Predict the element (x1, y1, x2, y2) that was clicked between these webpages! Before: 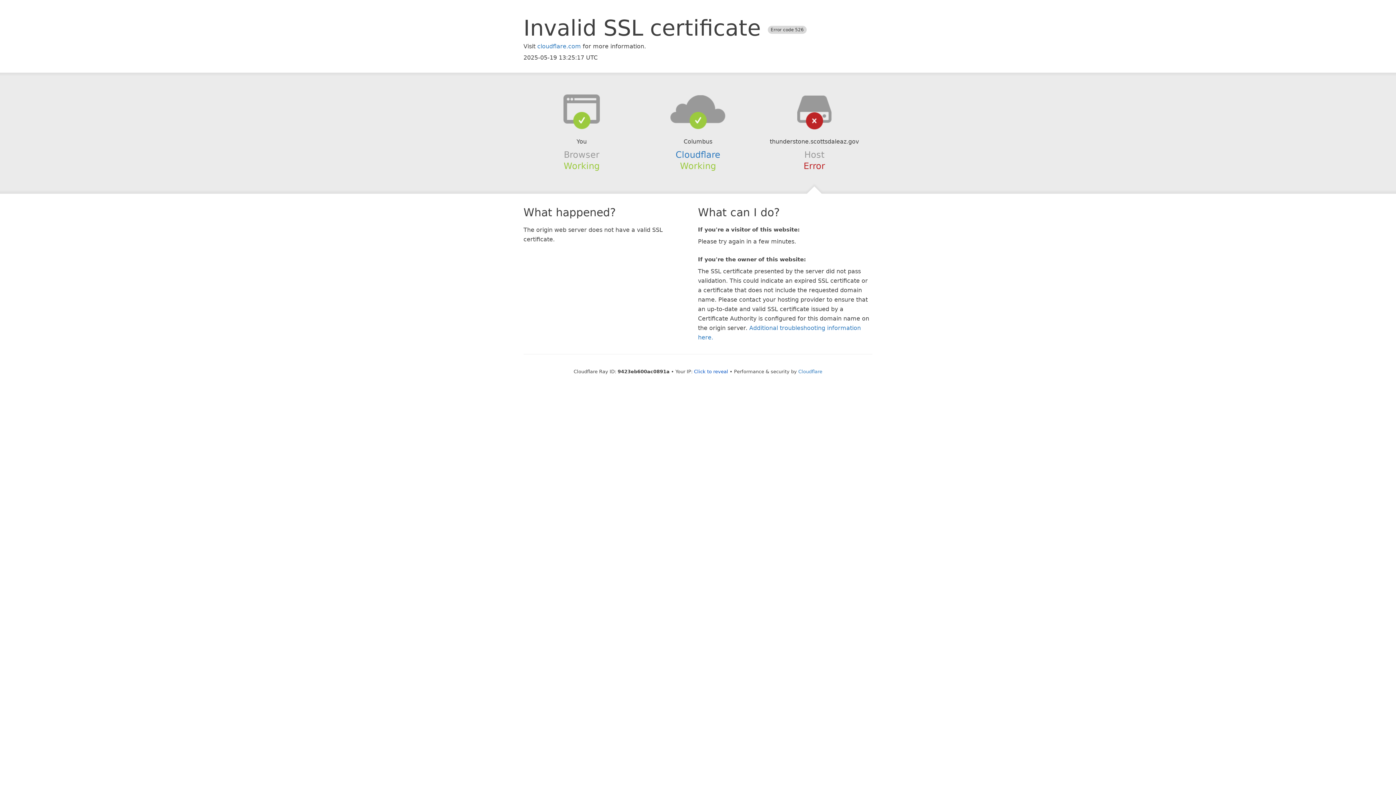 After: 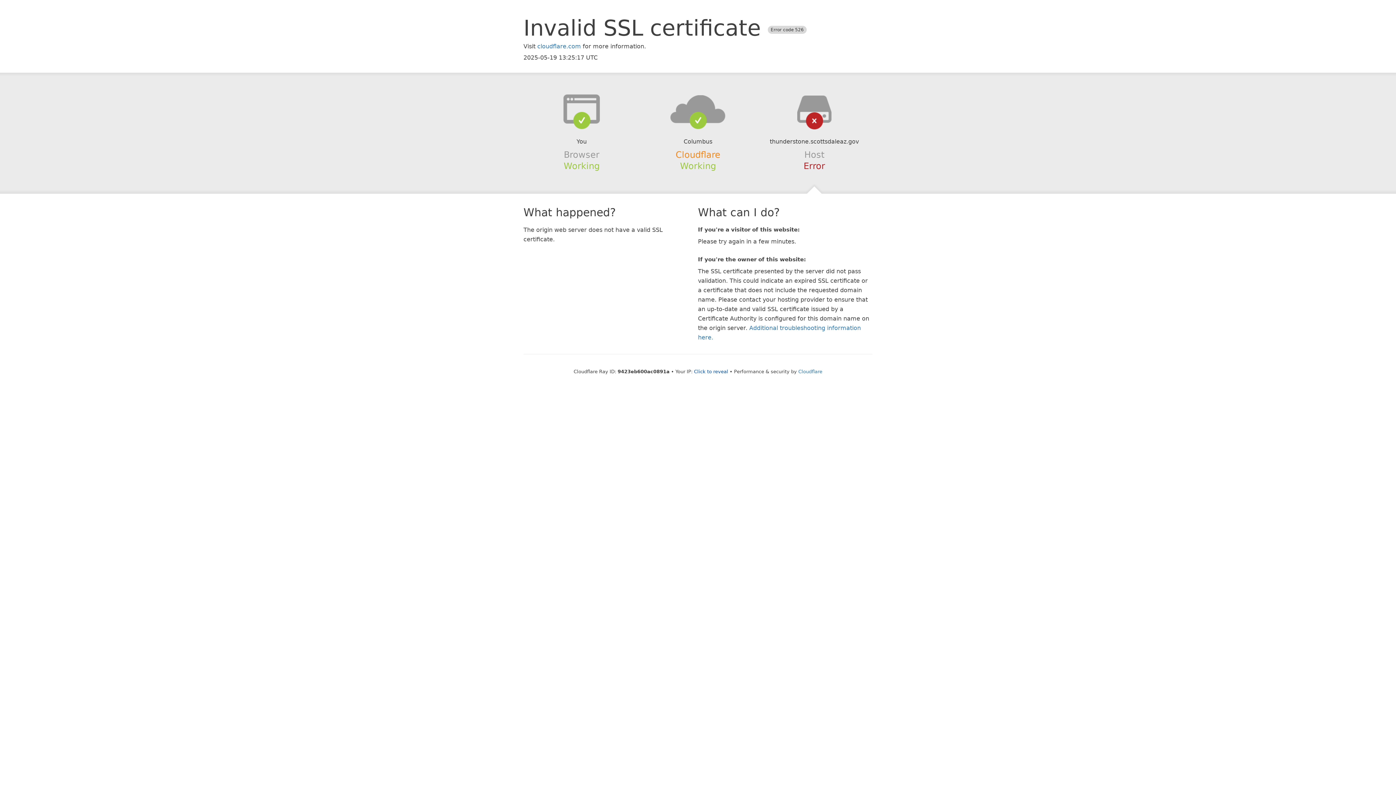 Action: label: Cloudflare bbox: (675, 149, 720, 159)